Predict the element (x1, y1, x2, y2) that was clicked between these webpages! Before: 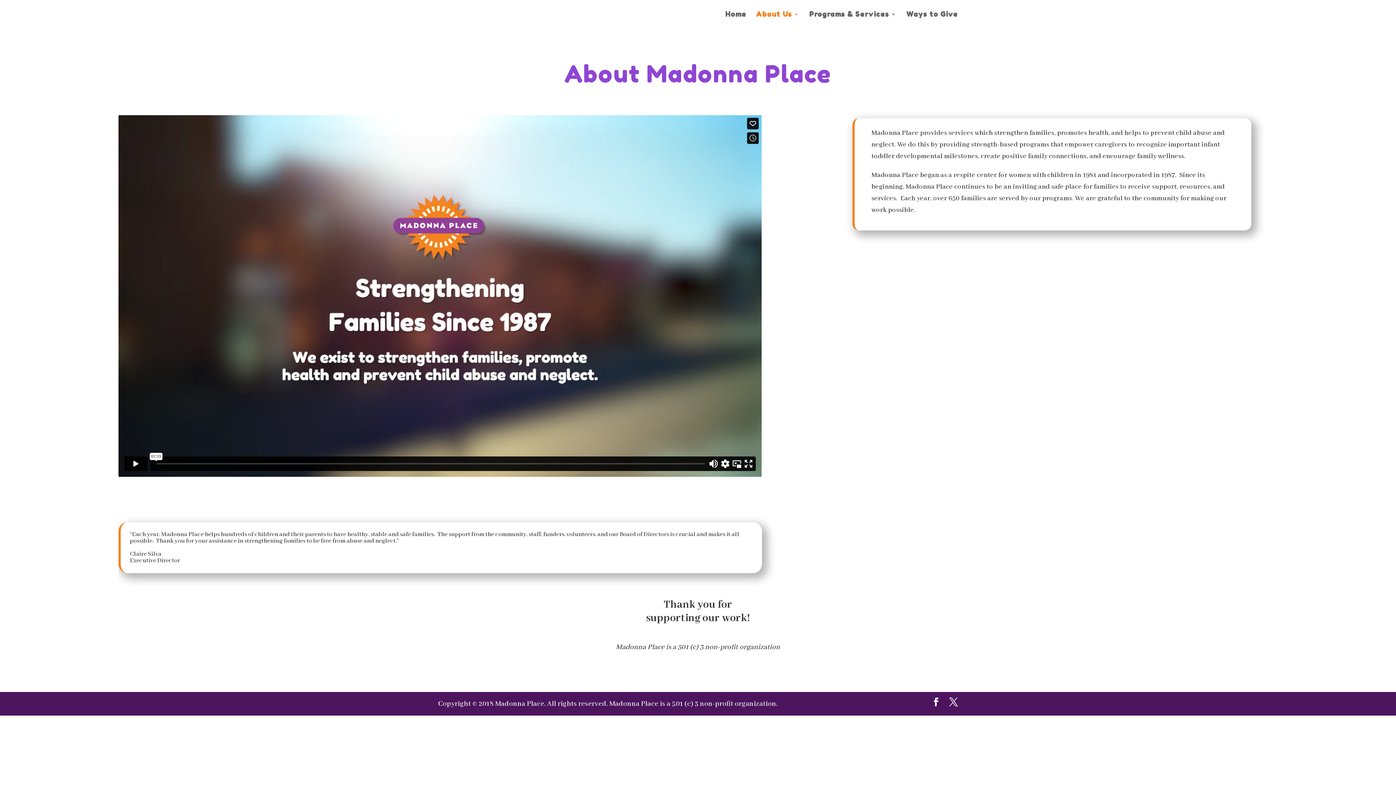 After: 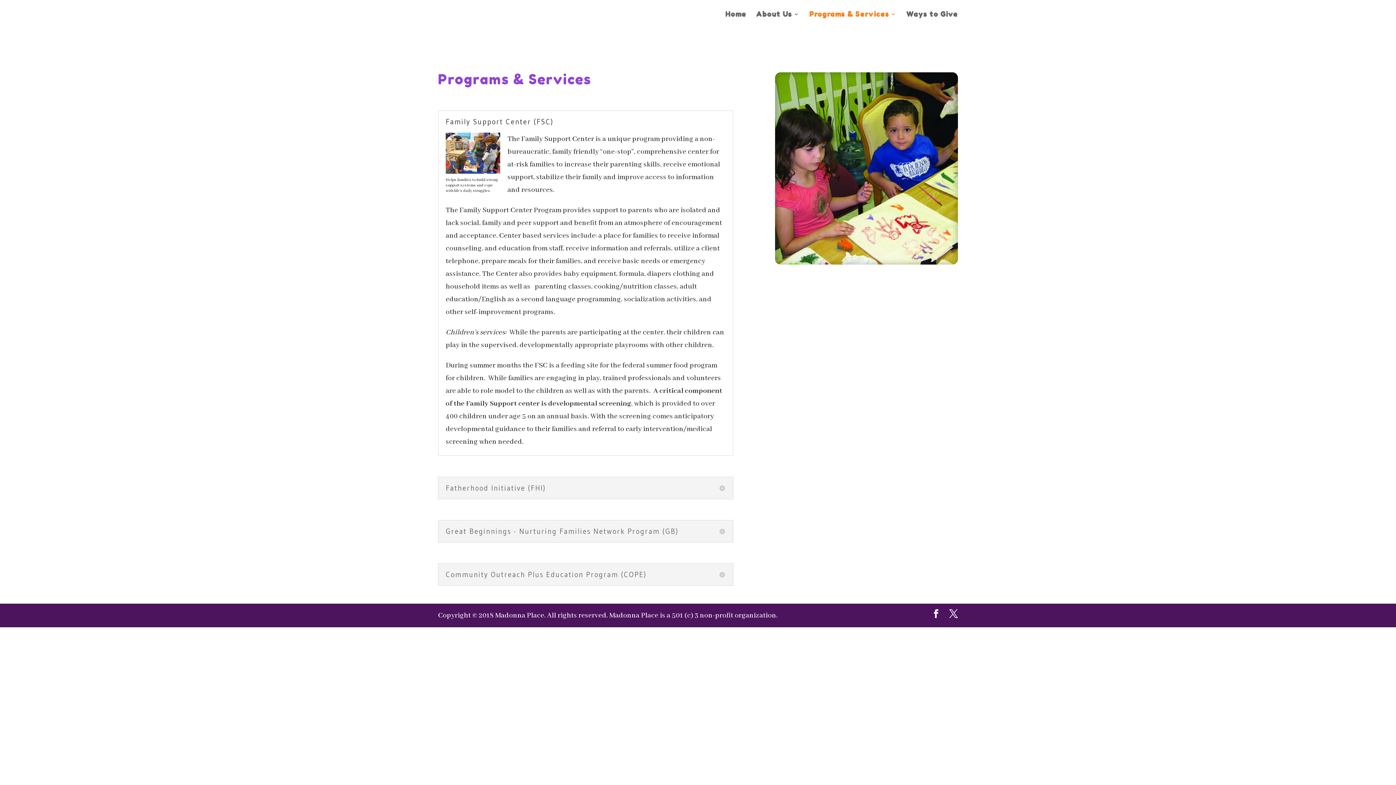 Action: label: Programs & Services bbox: (809, 11, 896, 28)